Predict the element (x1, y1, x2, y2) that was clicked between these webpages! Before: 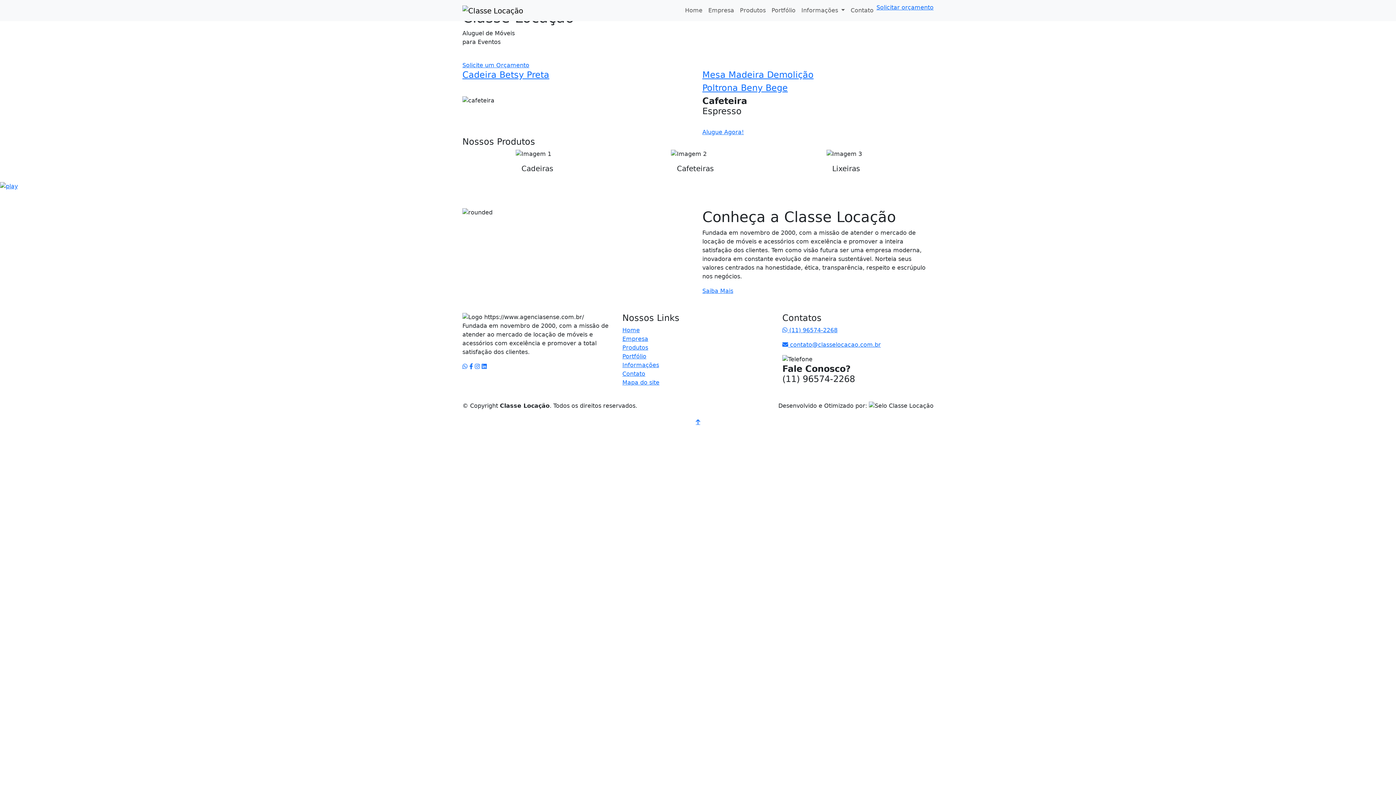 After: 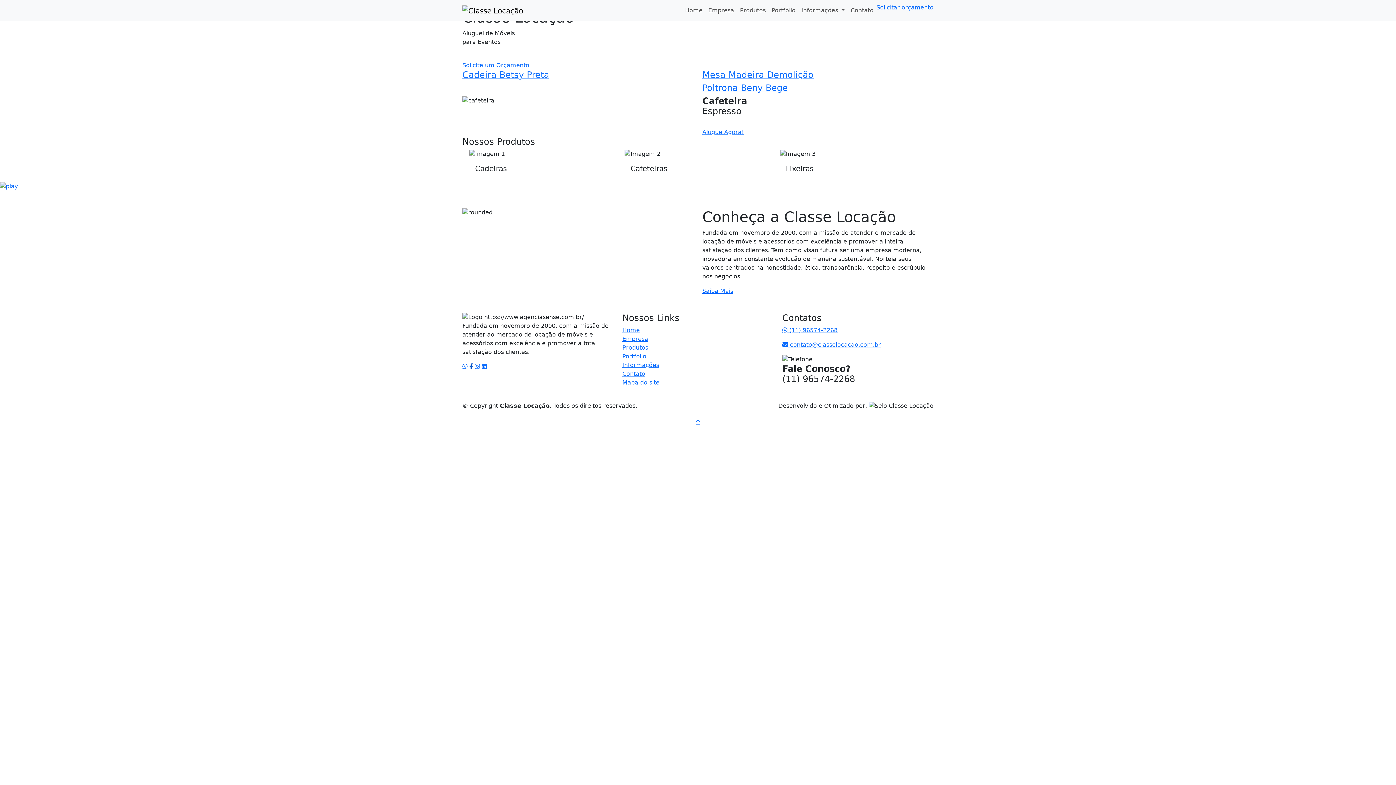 Action: bbox: (469, 363, 473, 370)